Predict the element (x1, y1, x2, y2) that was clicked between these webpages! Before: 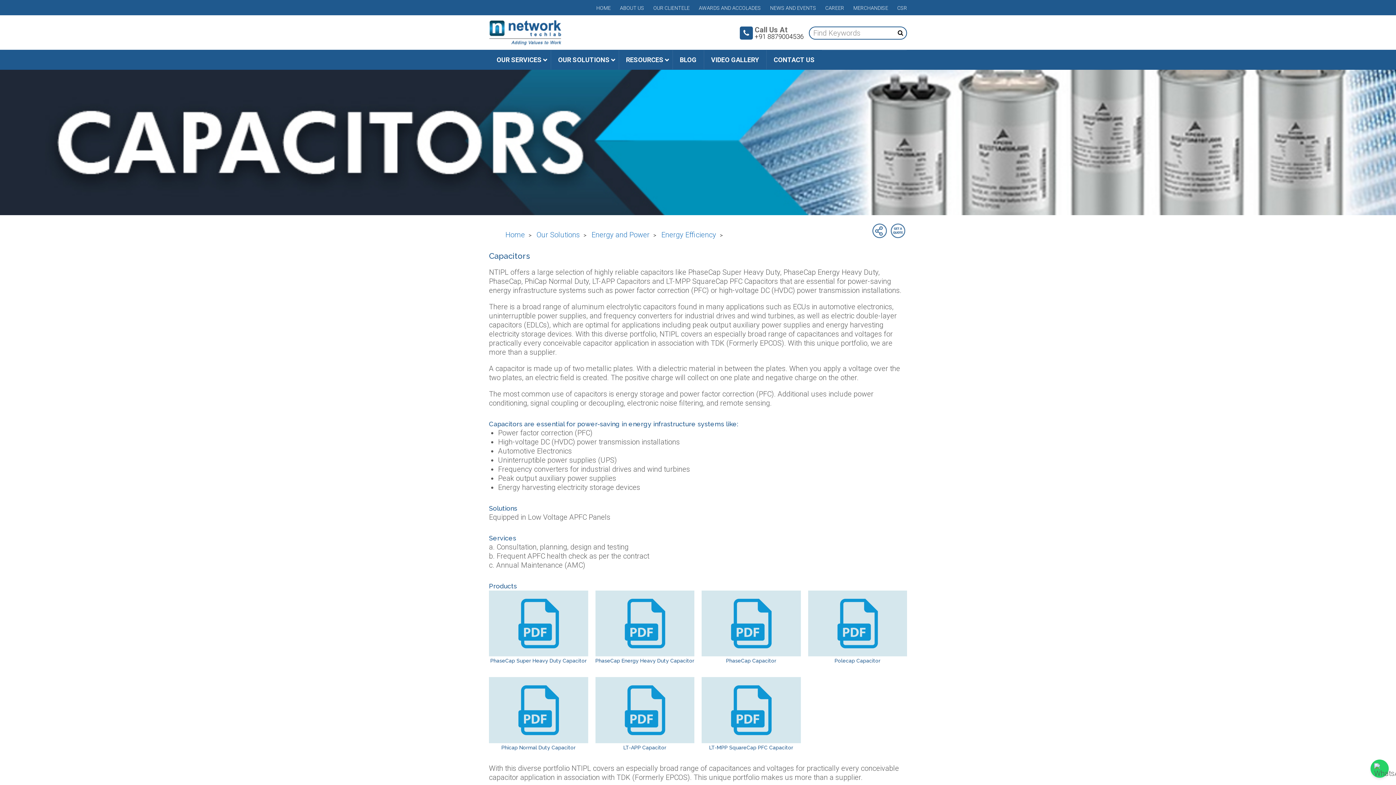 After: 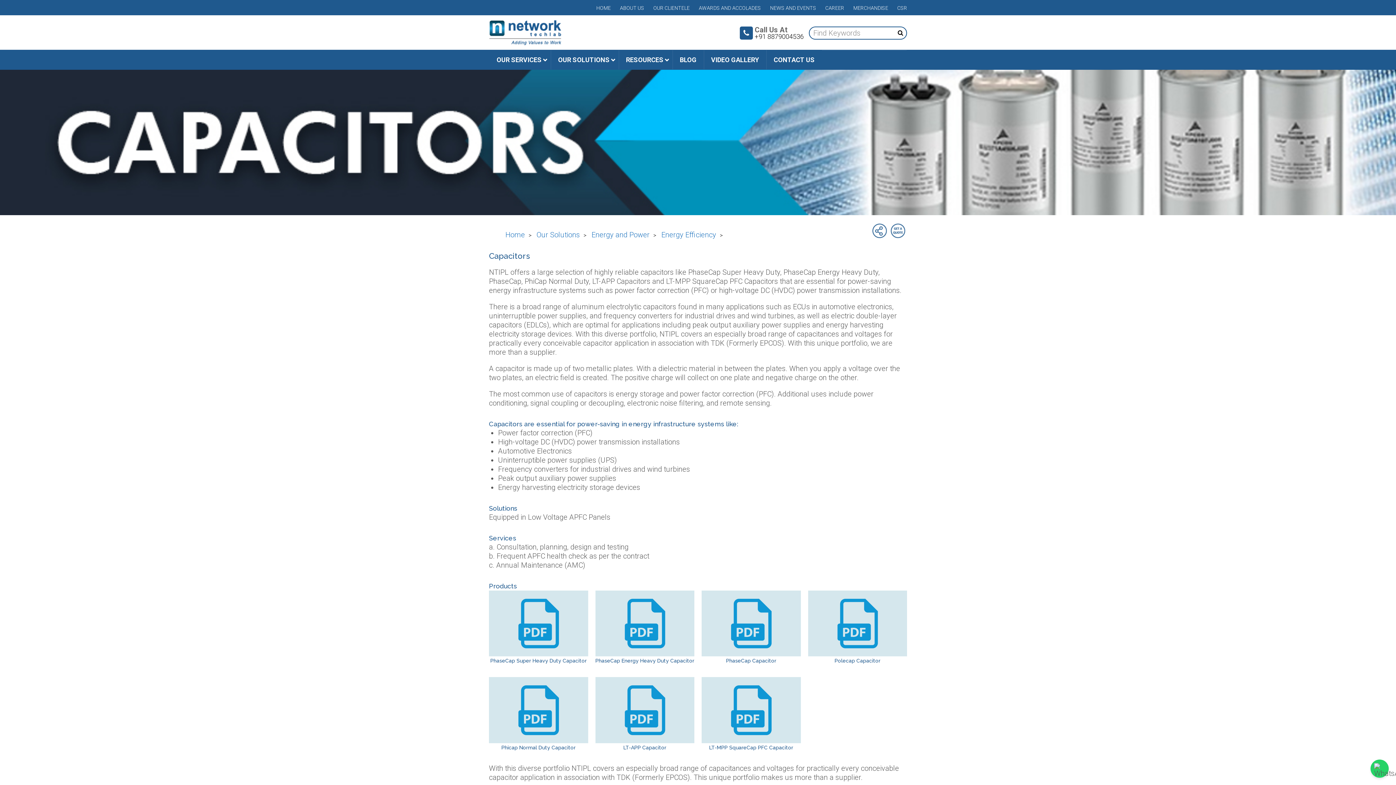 Action: bbox: (754, 33, 799, 39) label: +91 8879004536